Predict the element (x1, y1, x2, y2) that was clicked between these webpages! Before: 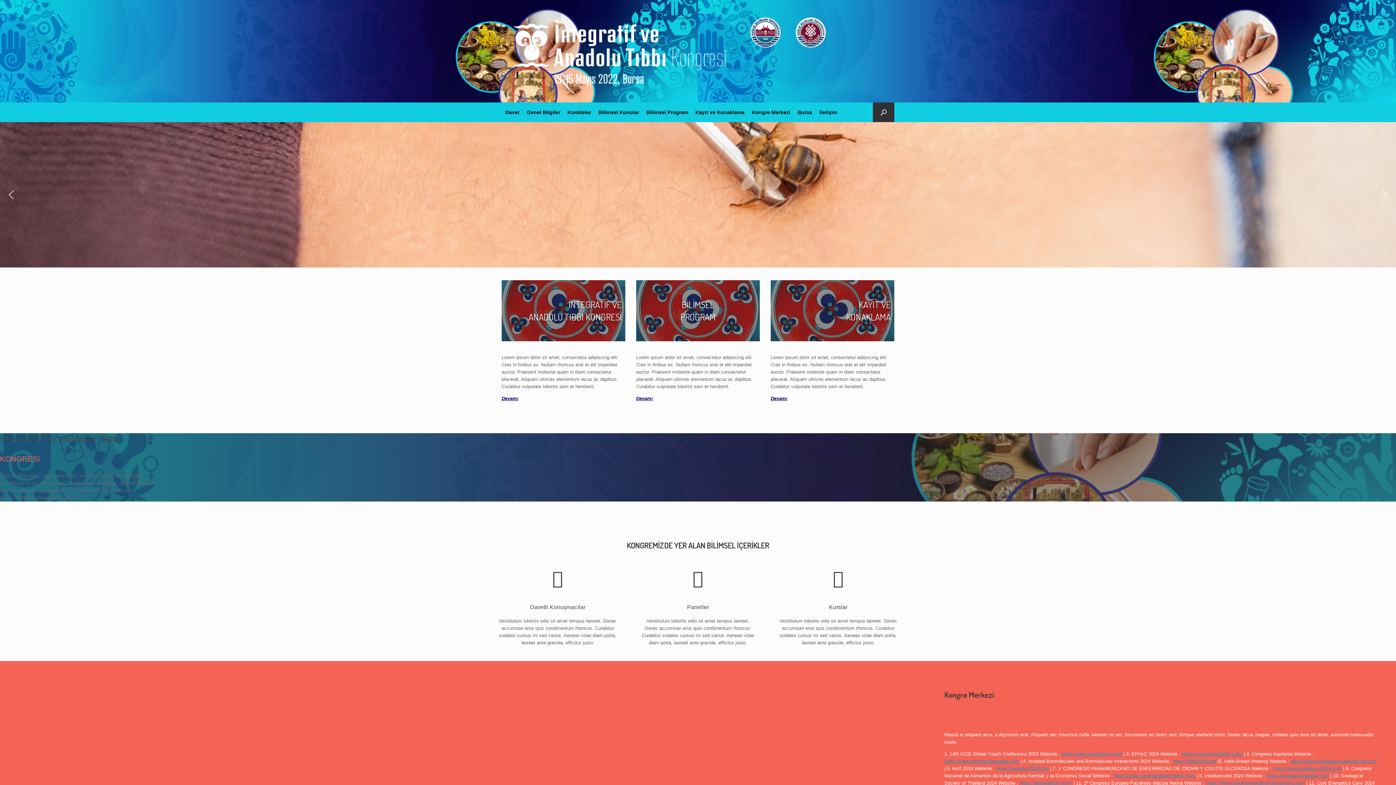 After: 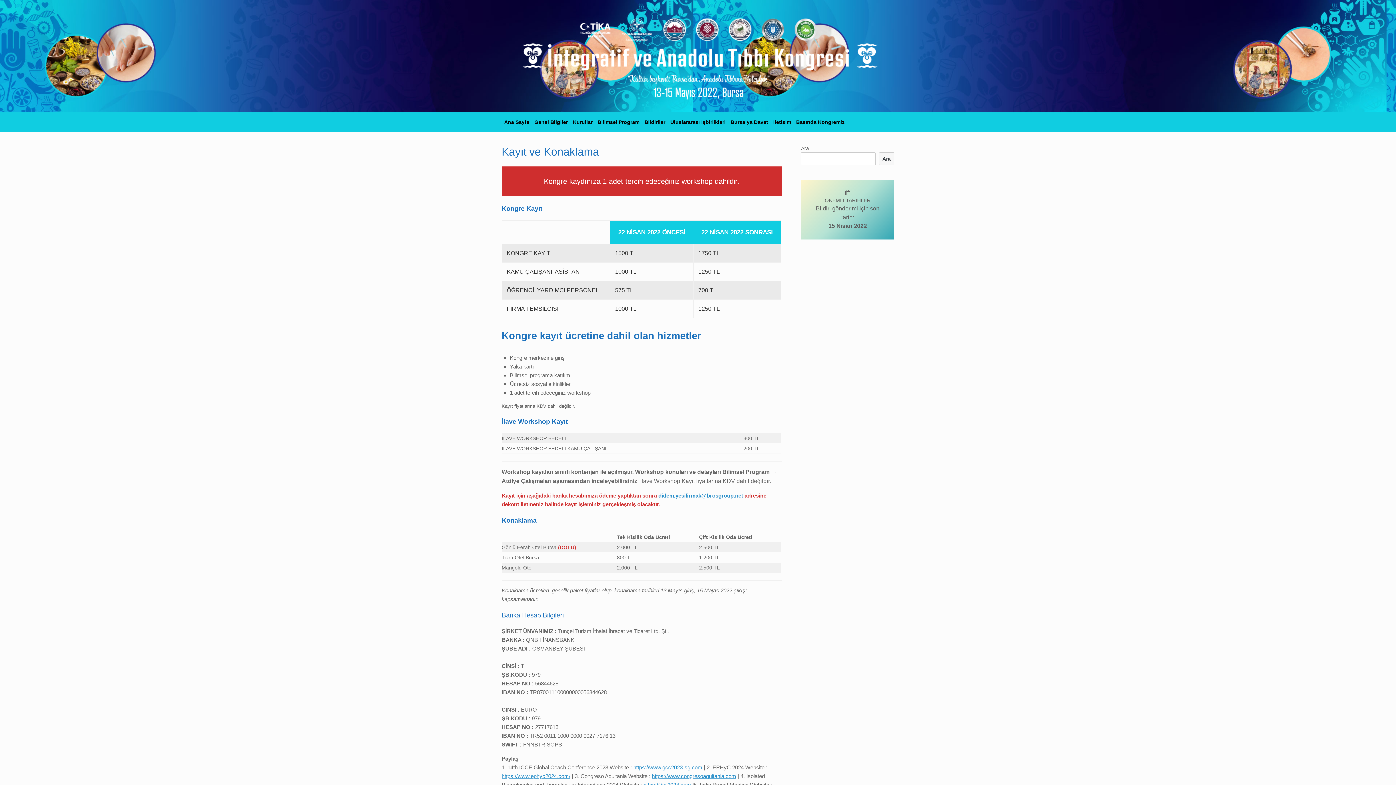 Action: bbox: (770, 396, 787, 401) label: Devamı